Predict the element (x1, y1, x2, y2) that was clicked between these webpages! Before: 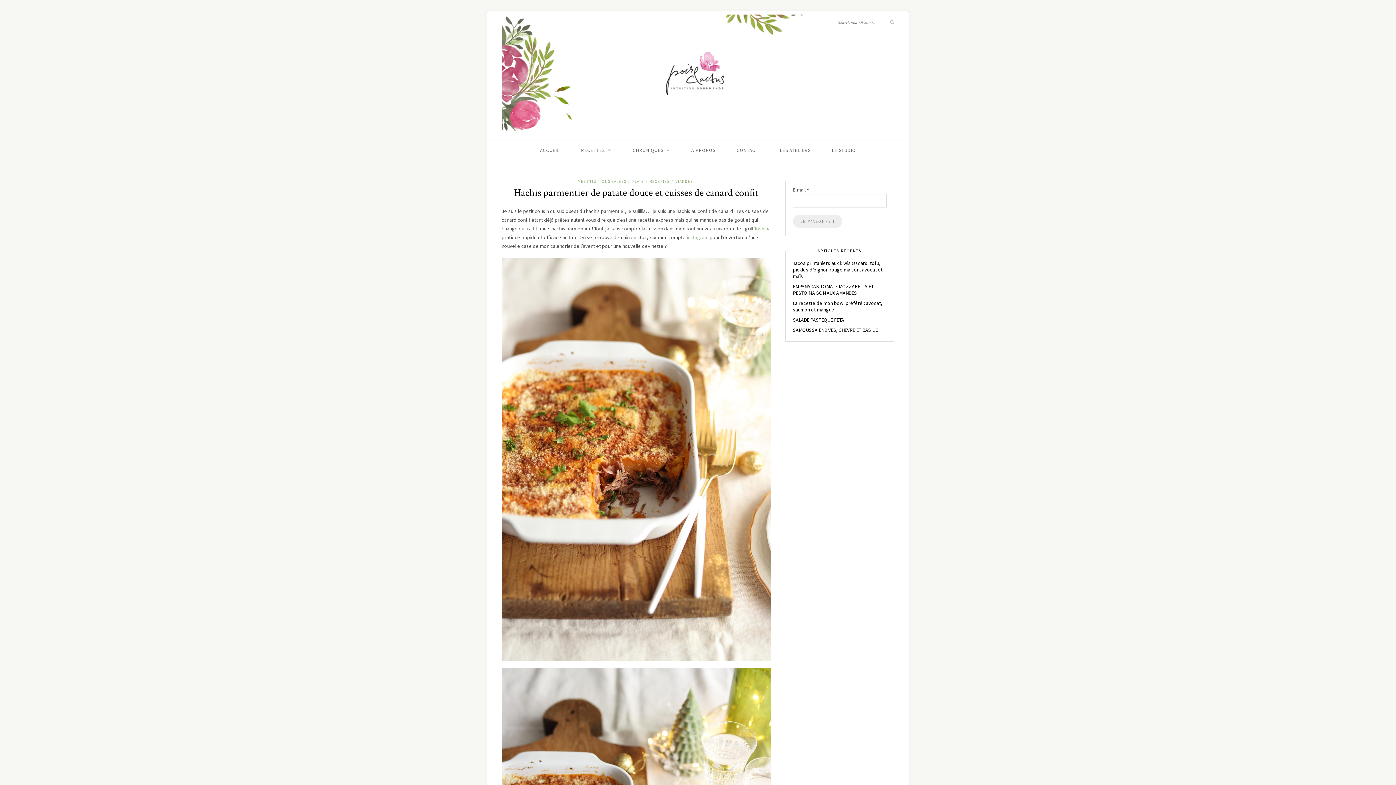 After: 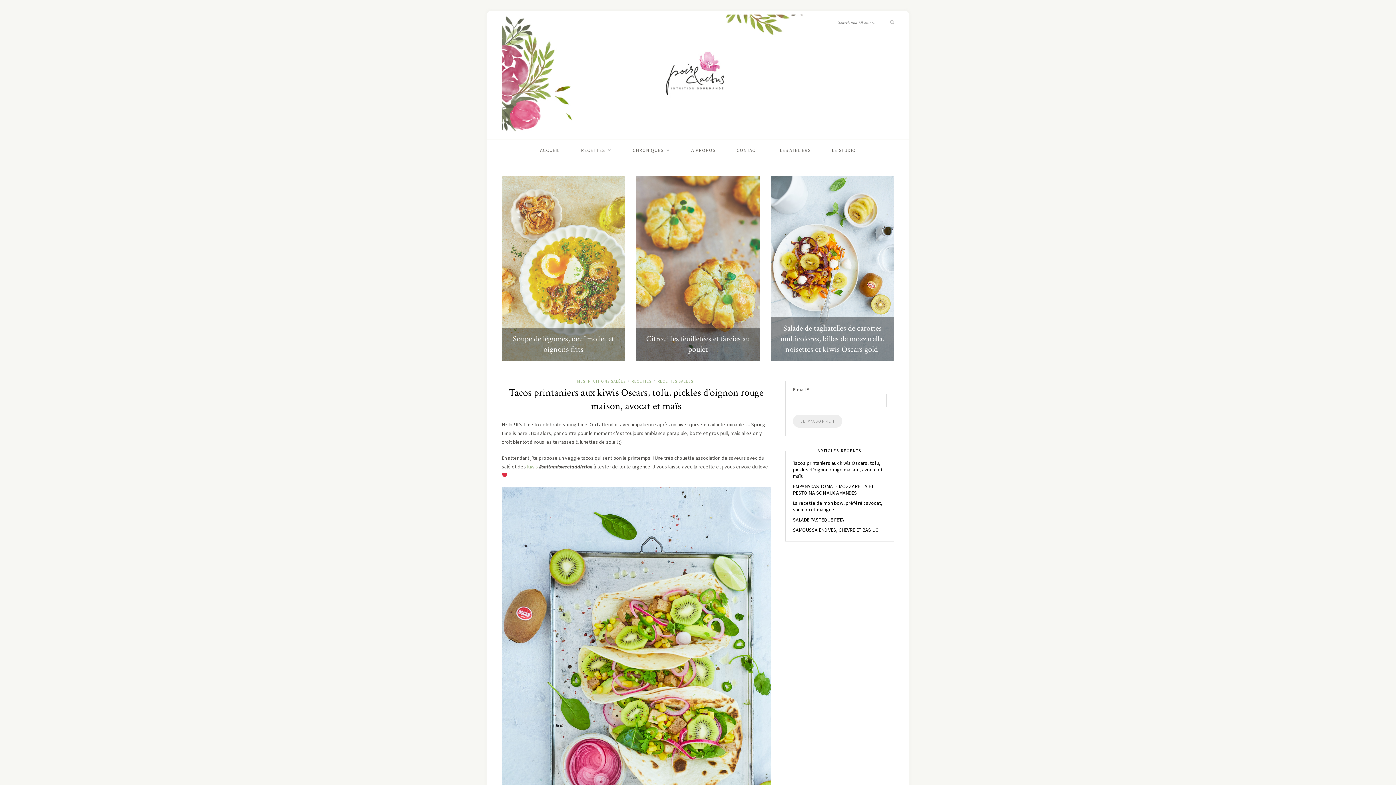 Action: label: ACCUEIL bbox: (540, 139, 559, 160)